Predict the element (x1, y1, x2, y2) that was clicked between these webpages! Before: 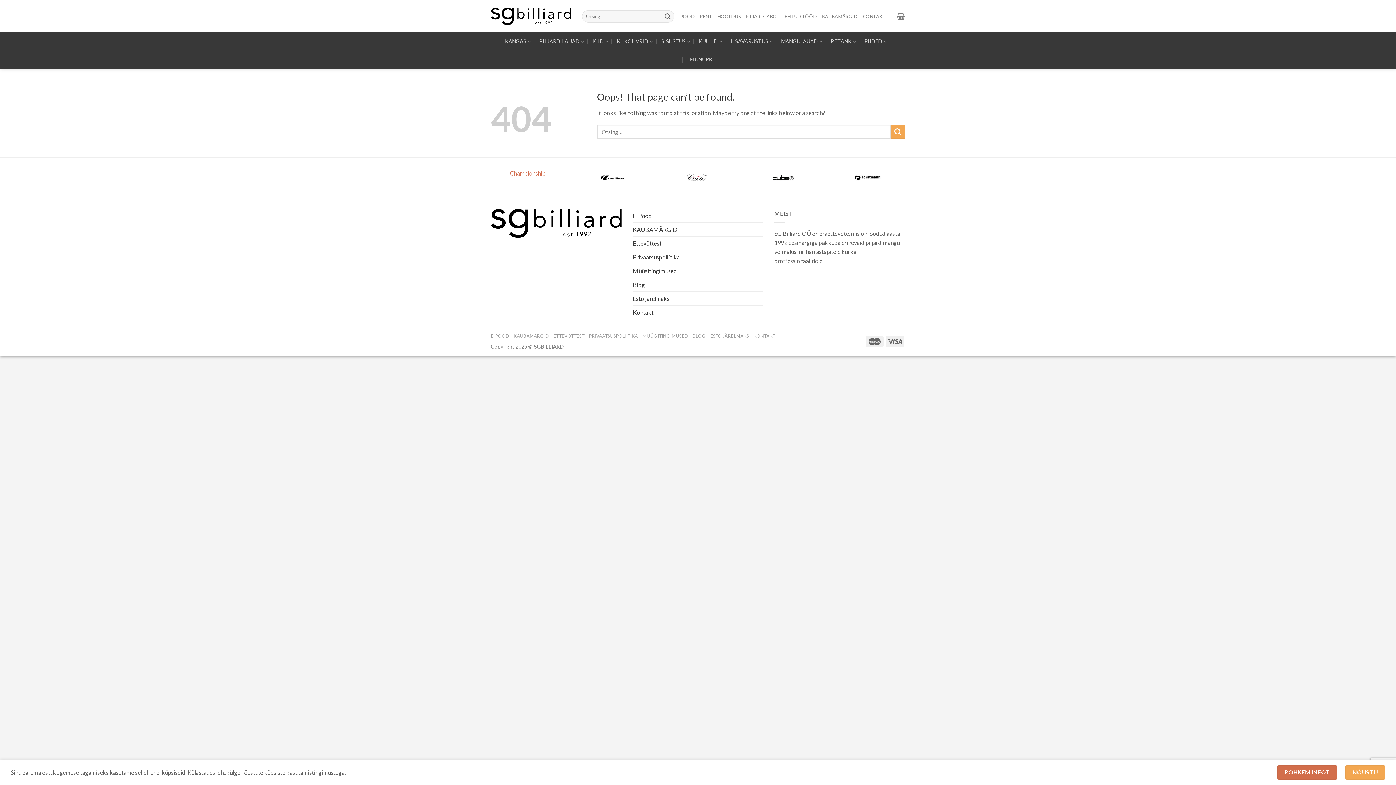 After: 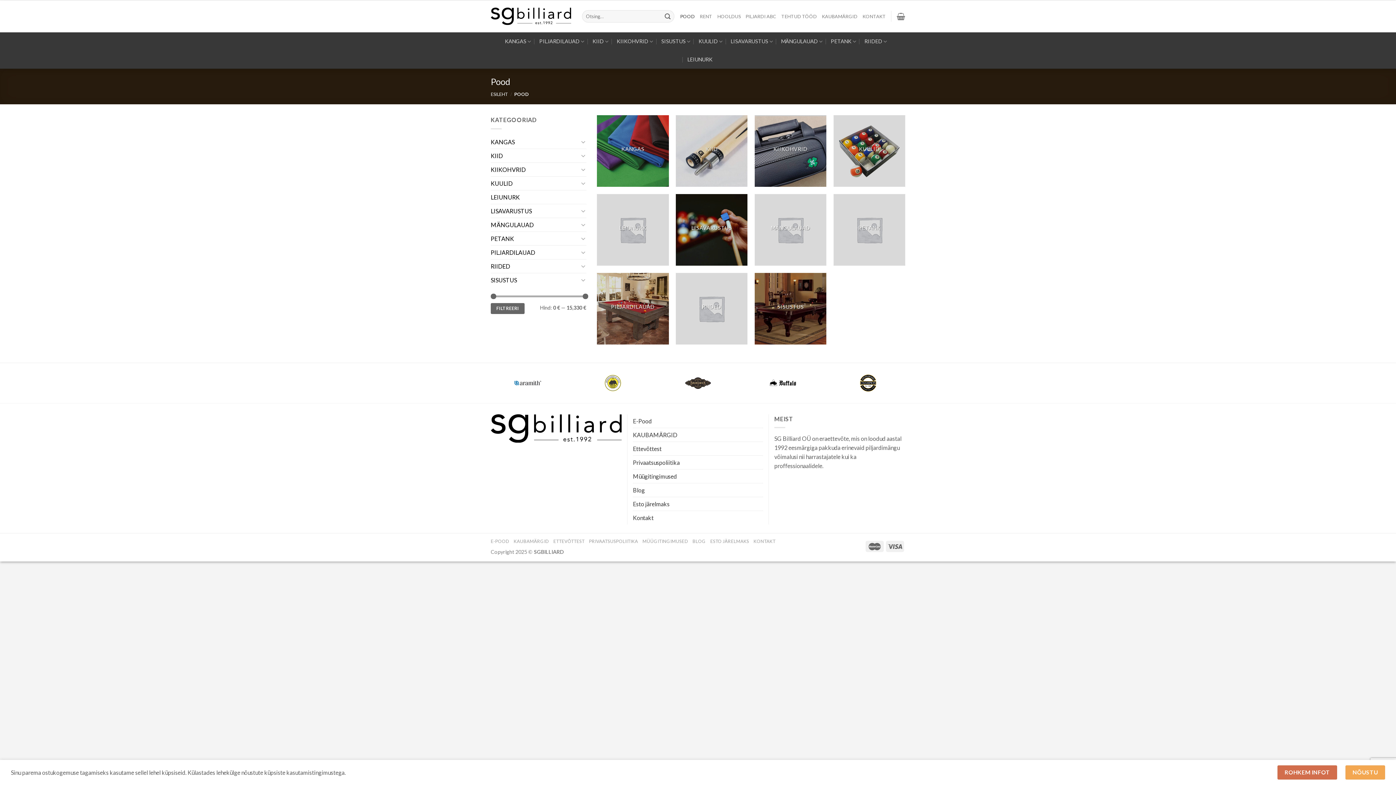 Action: bbox: (633, 209, 652, 222) label: E-Pood